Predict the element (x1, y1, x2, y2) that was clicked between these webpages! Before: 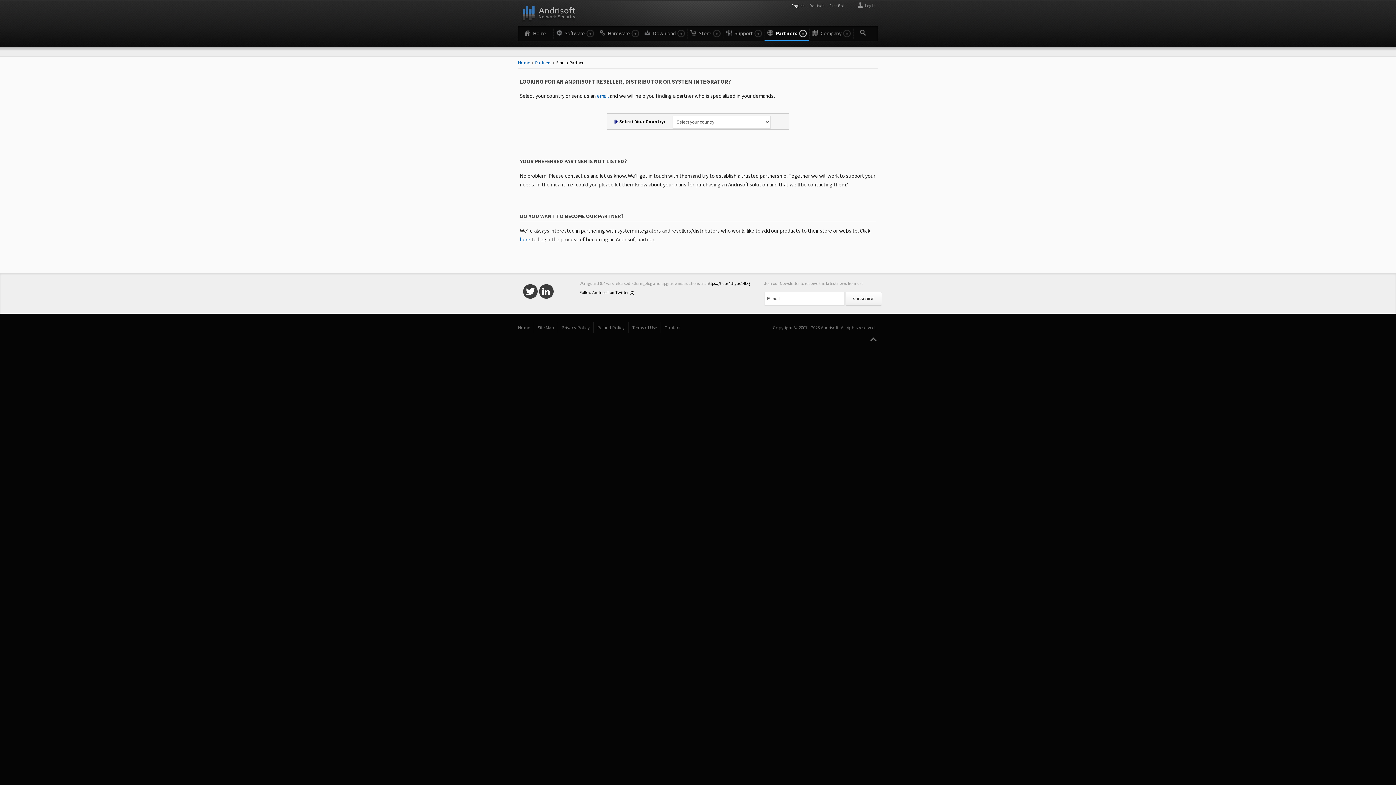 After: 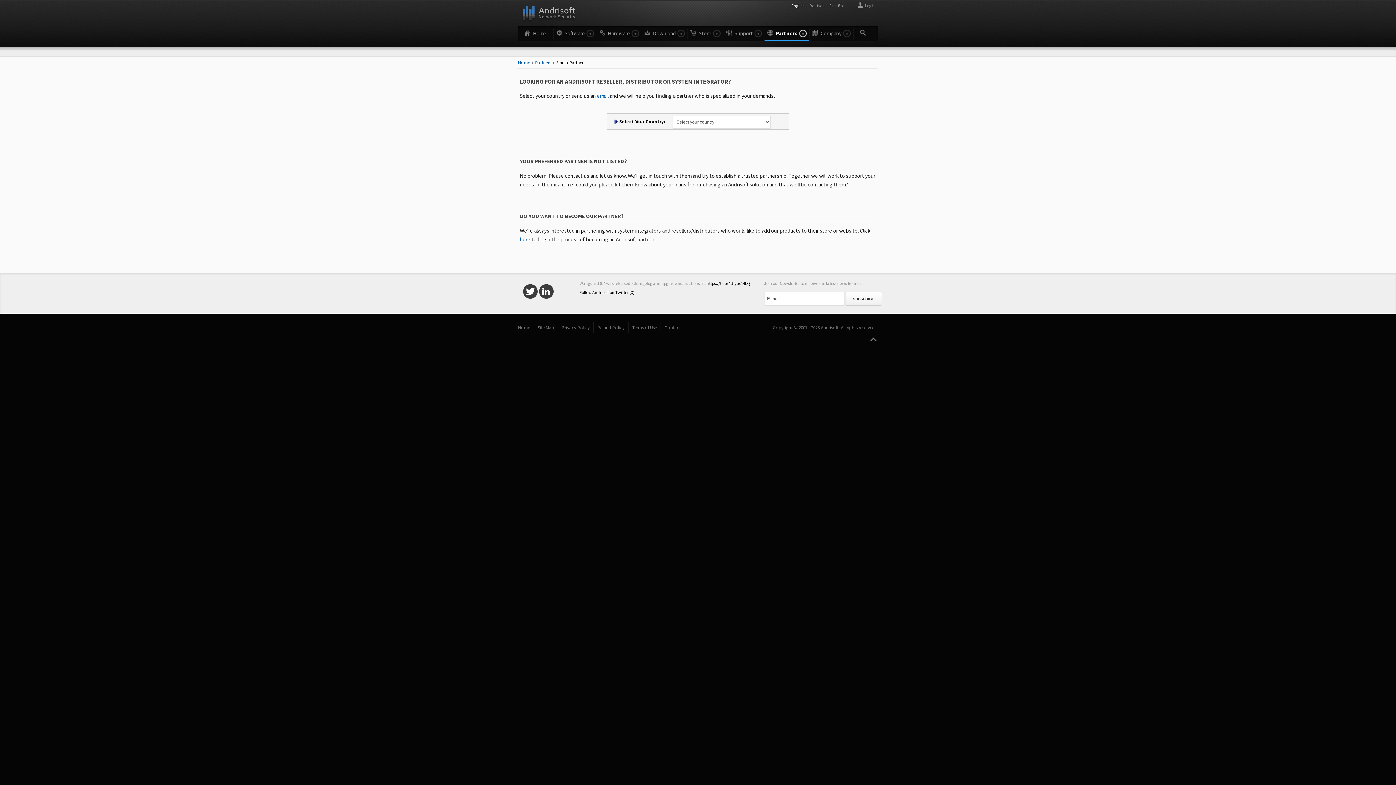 Action: bbox: (869, 335, 878, 342)